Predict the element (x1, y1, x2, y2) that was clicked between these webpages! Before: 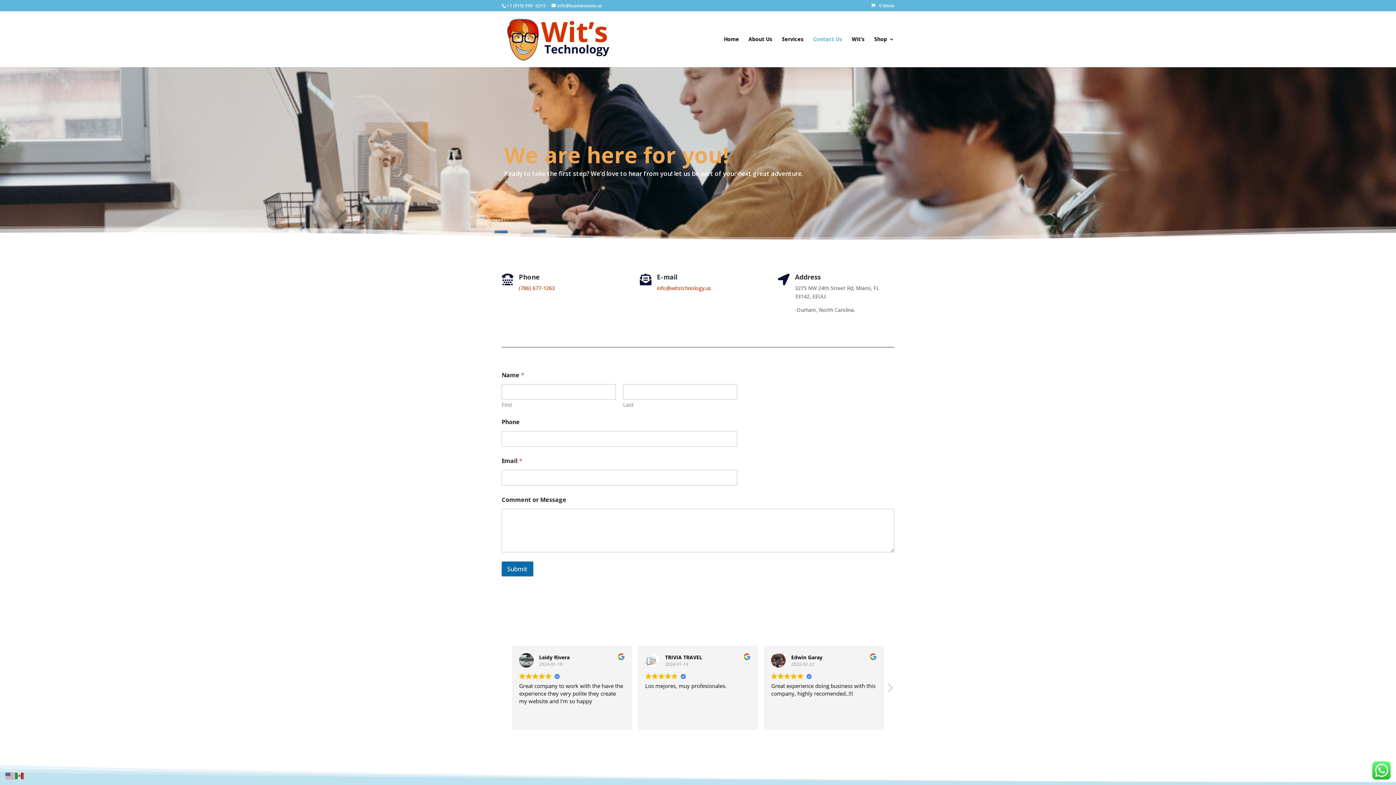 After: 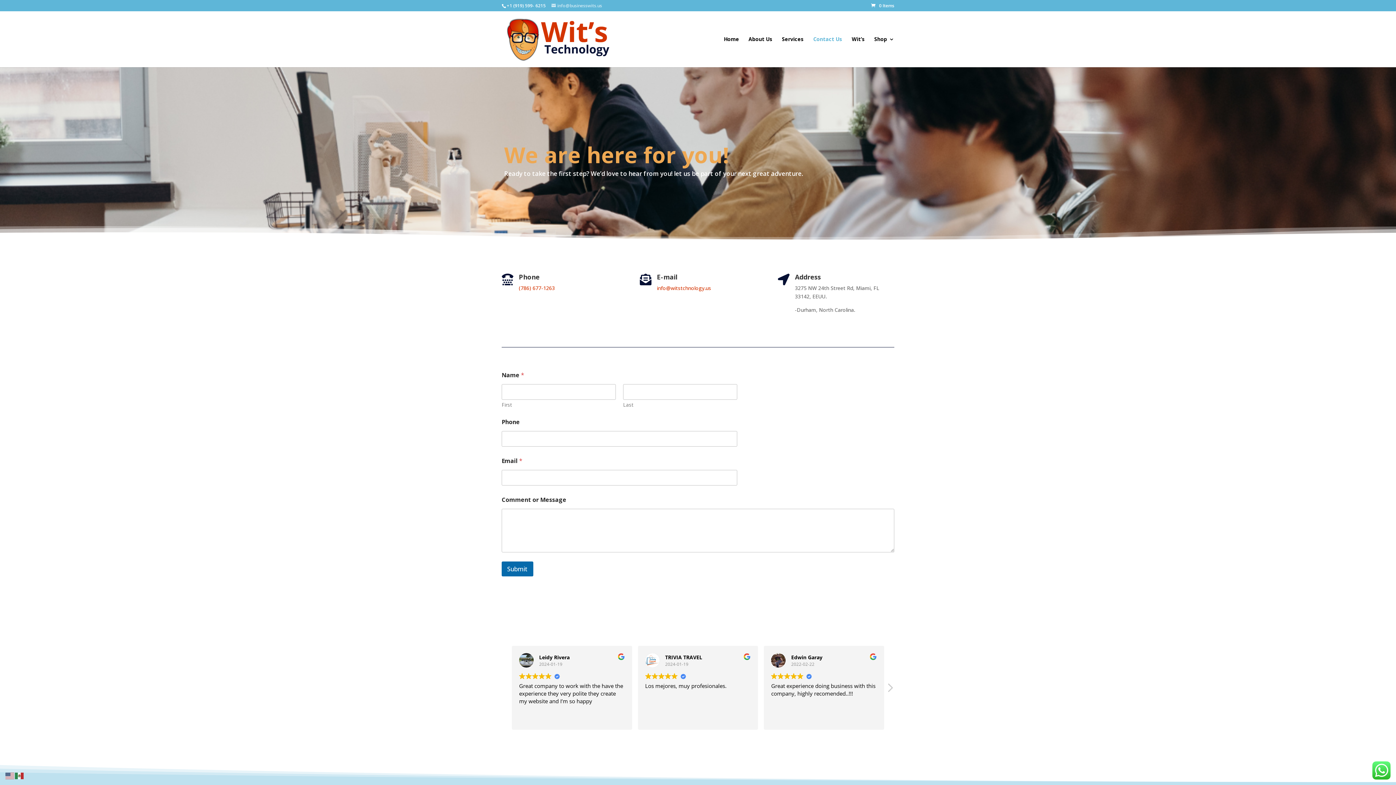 Action: bbox: (551, 2, 602, 8) label: info@businesswits.us